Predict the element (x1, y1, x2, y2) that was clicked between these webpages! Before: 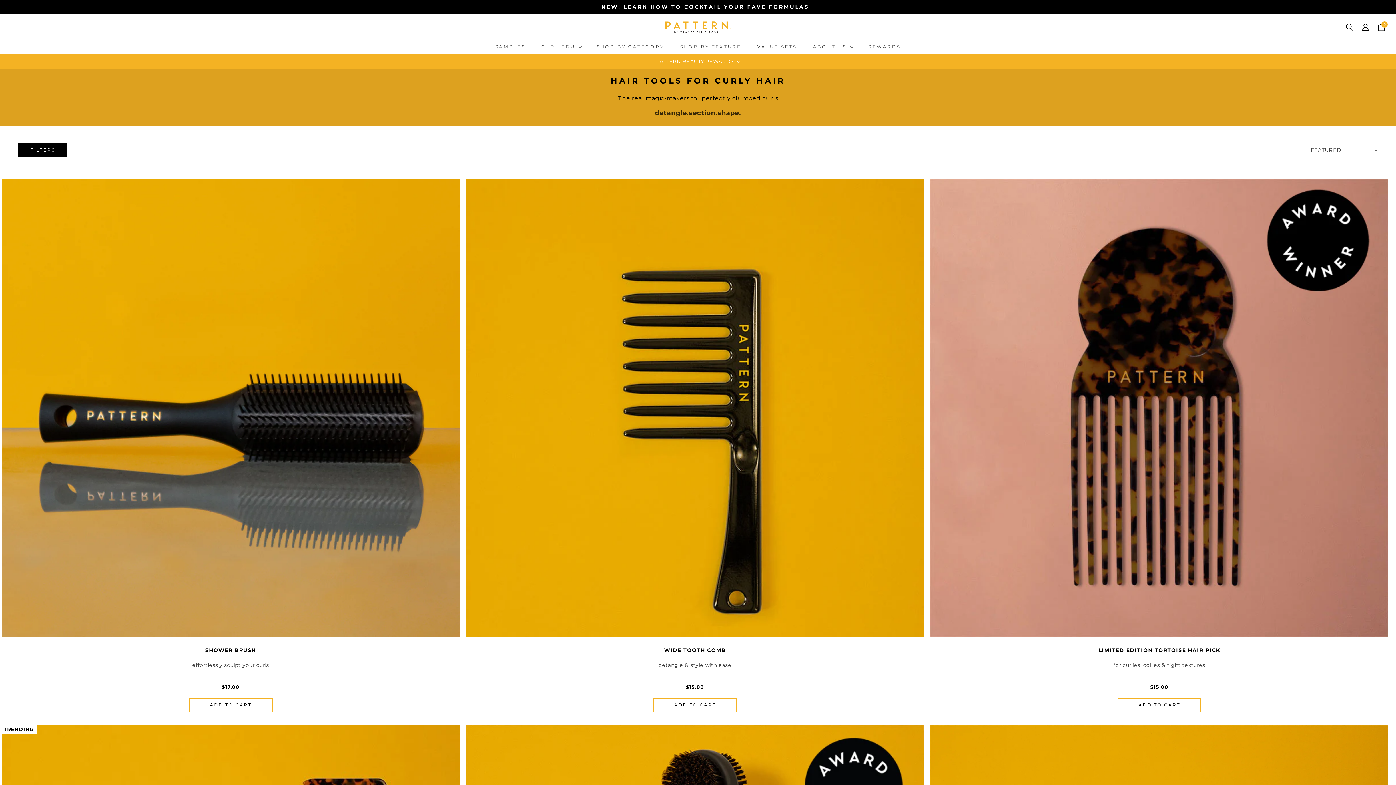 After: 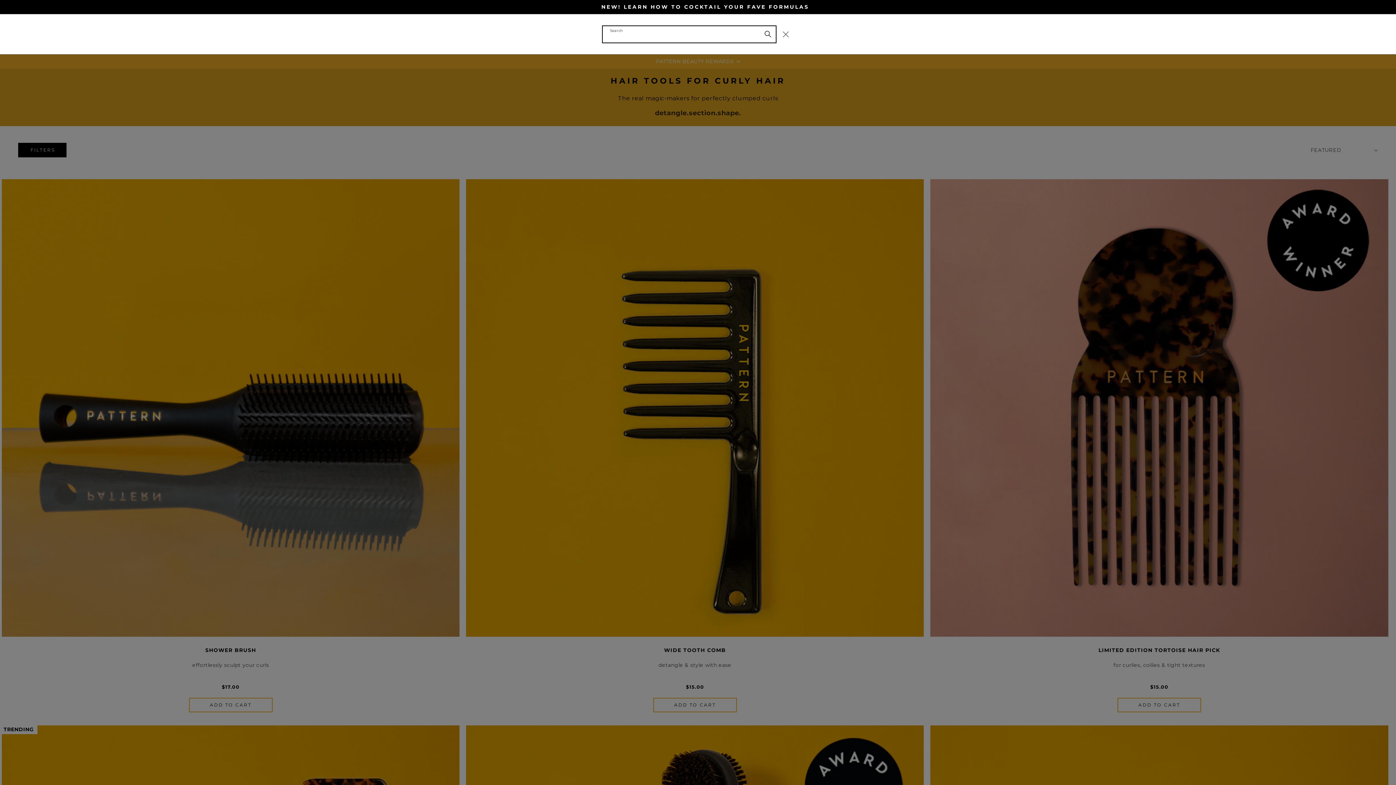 Action: label: Search bbox: (1341, 19, 1357, 35)